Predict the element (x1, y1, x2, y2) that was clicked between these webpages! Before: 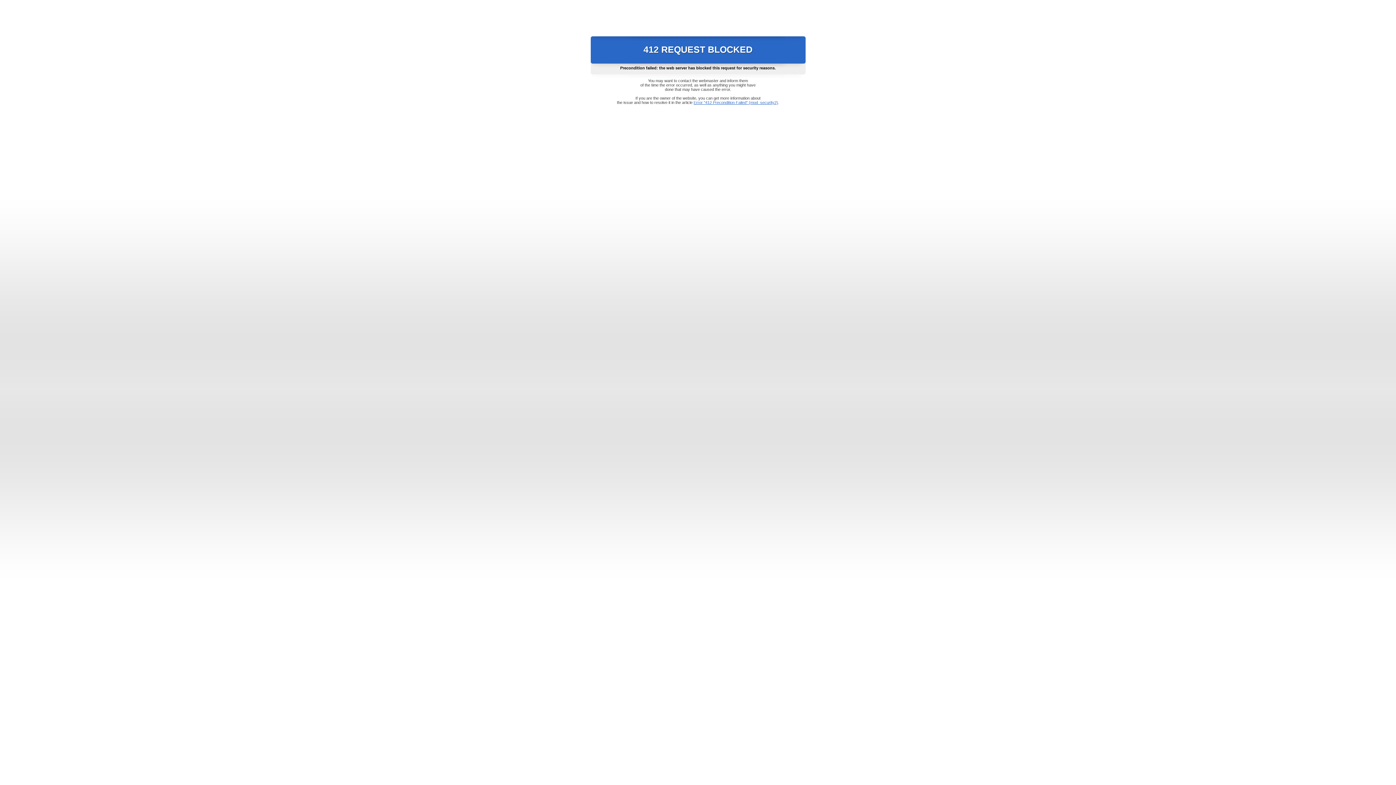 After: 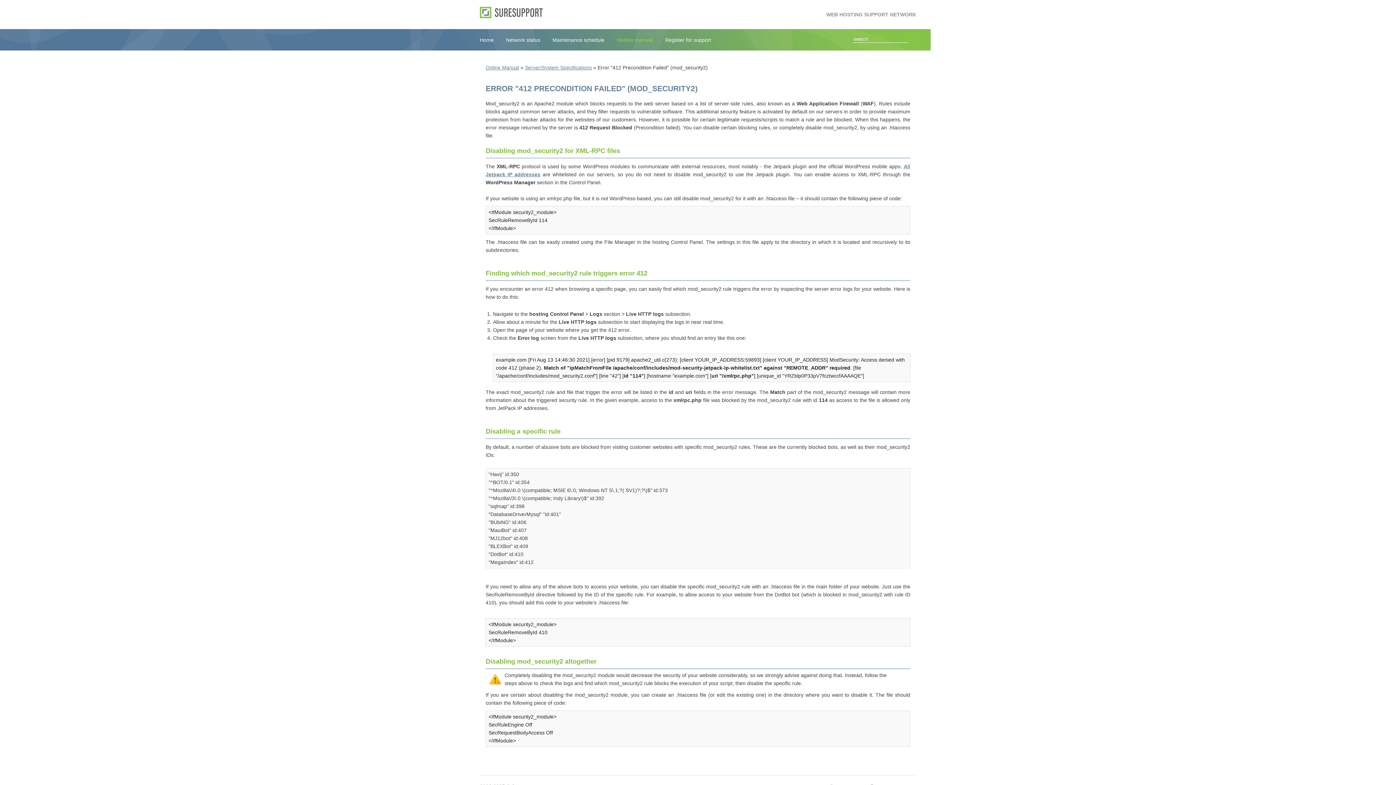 Action: bbox: (693, 100, 778, 104) label: Error "412 Precondition Failed" (mod_security2)